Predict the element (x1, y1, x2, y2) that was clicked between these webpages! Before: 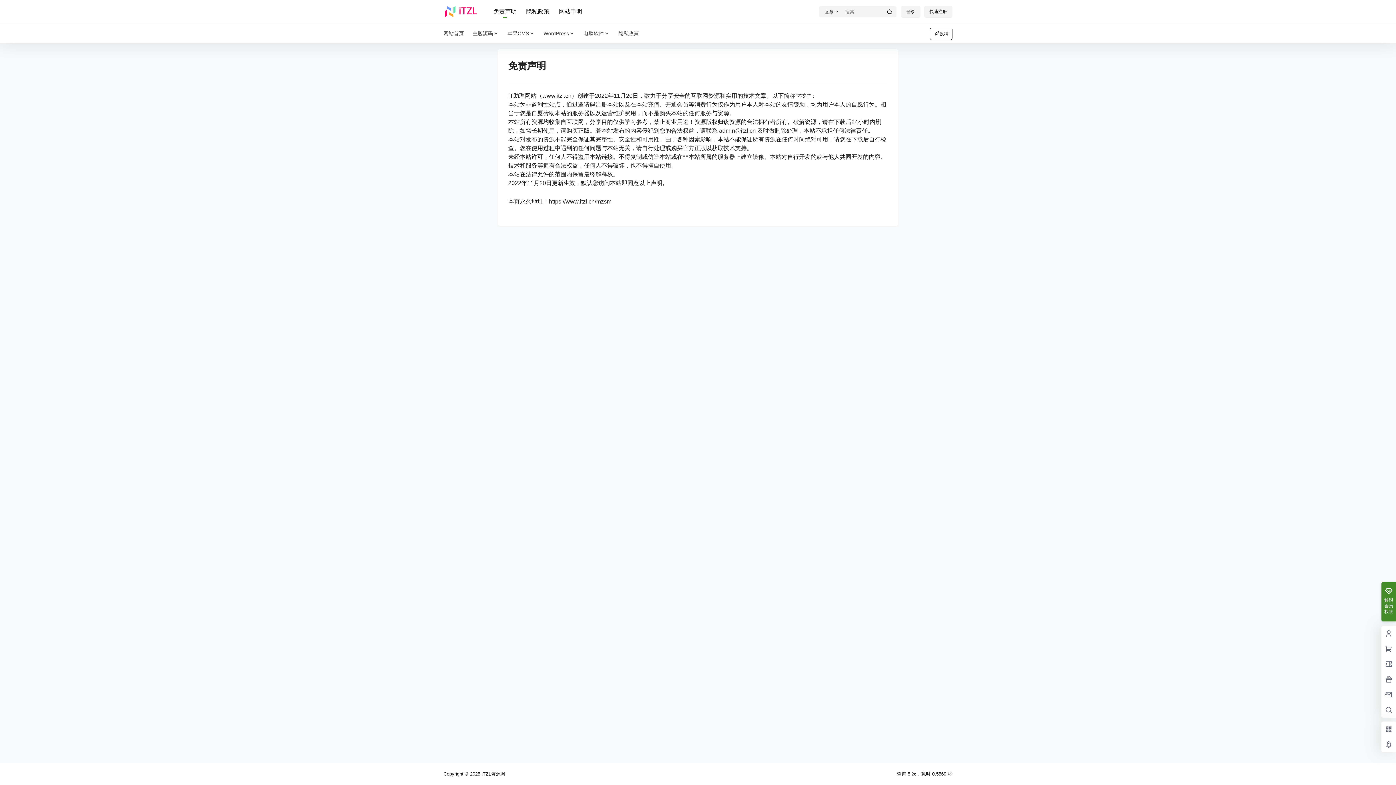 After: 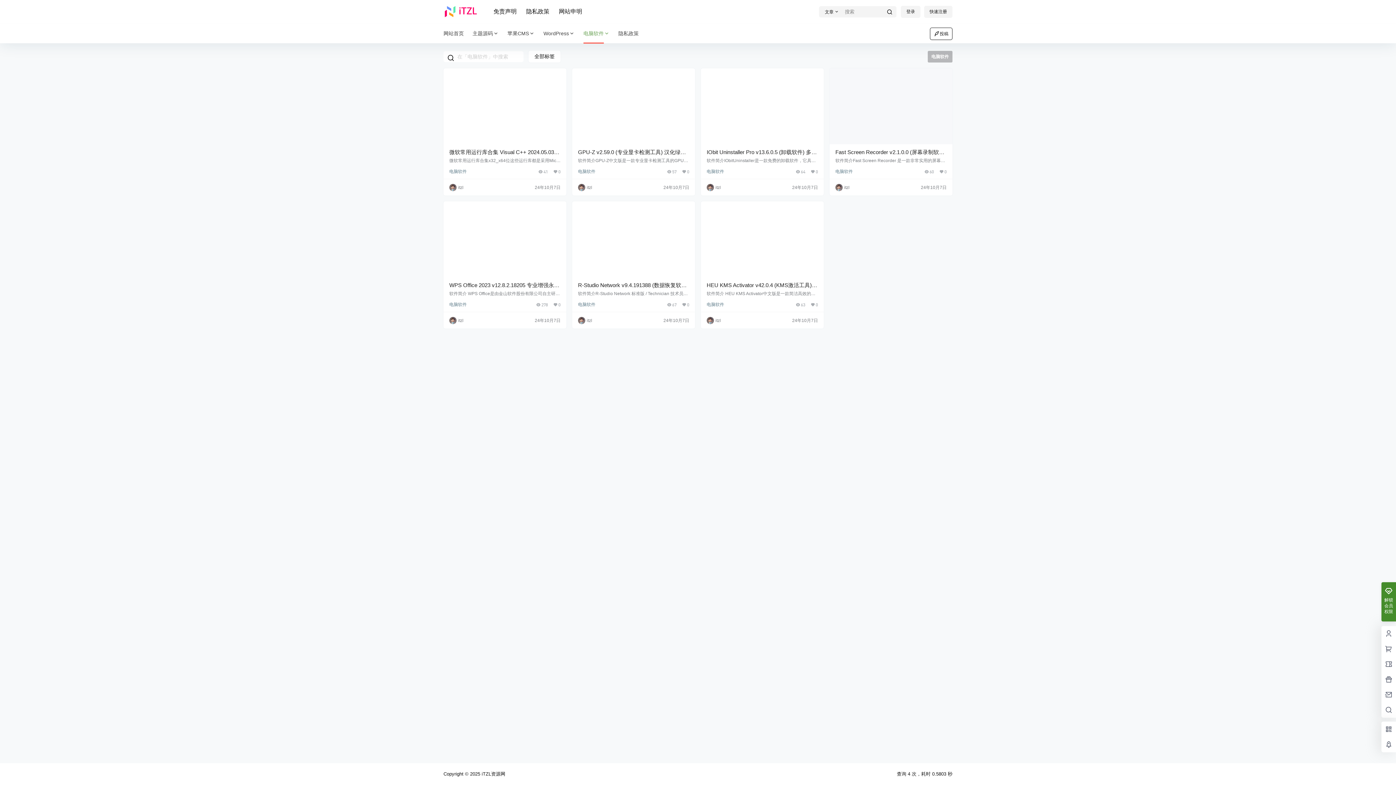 Action: bbox: (579, 23, 614, 43) label: 电脑软件